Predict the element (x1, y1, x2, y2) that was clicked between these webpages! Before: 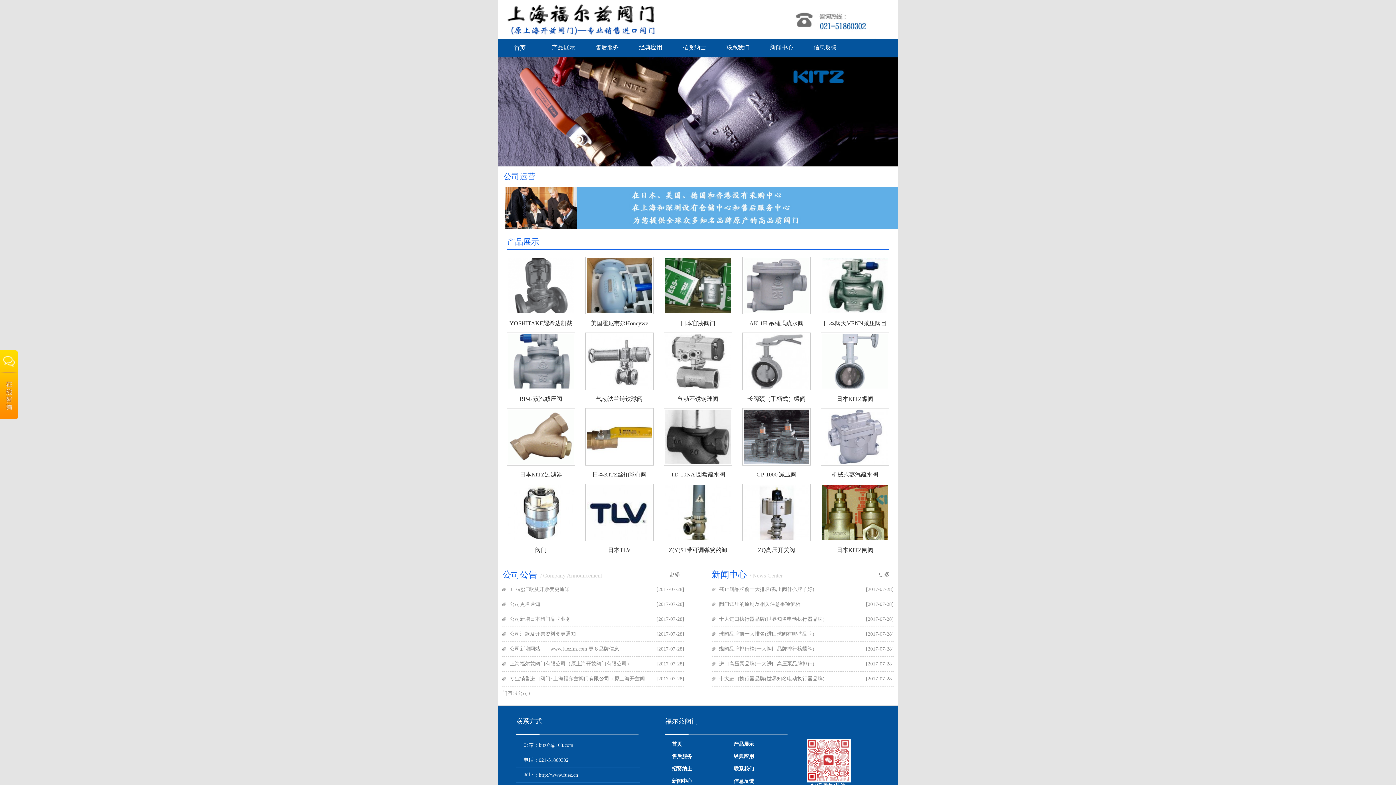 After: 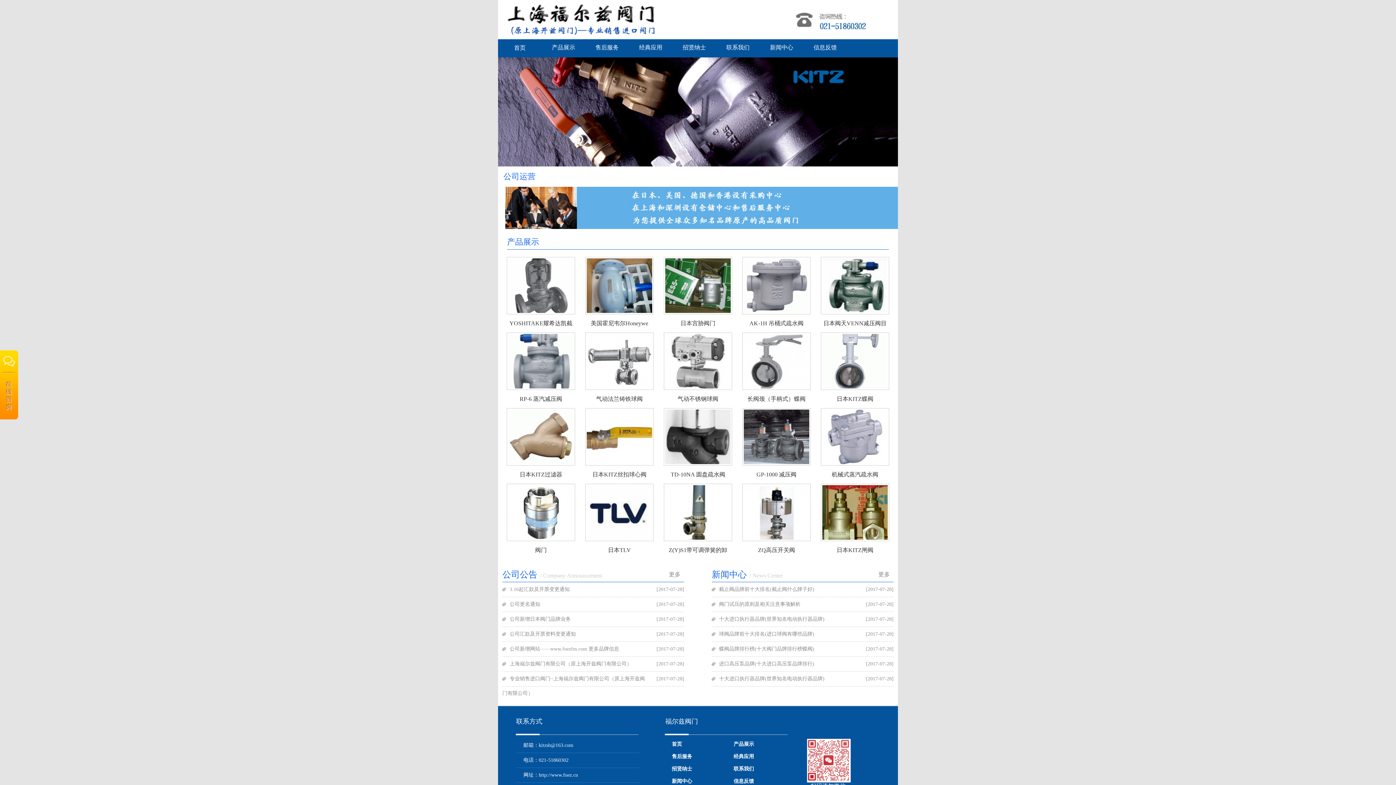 Action: label: 招贤纳士 bbox: (672, 766, 692, 772)